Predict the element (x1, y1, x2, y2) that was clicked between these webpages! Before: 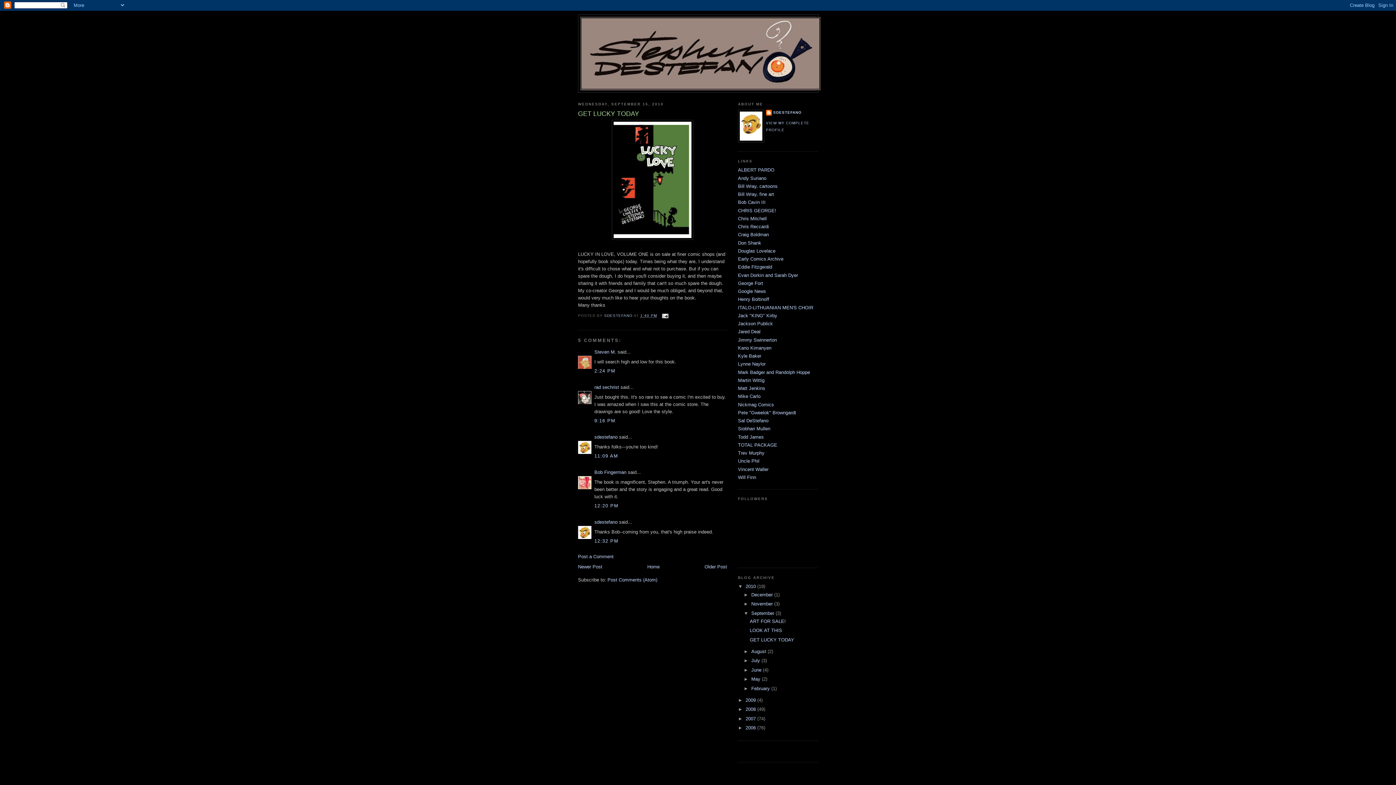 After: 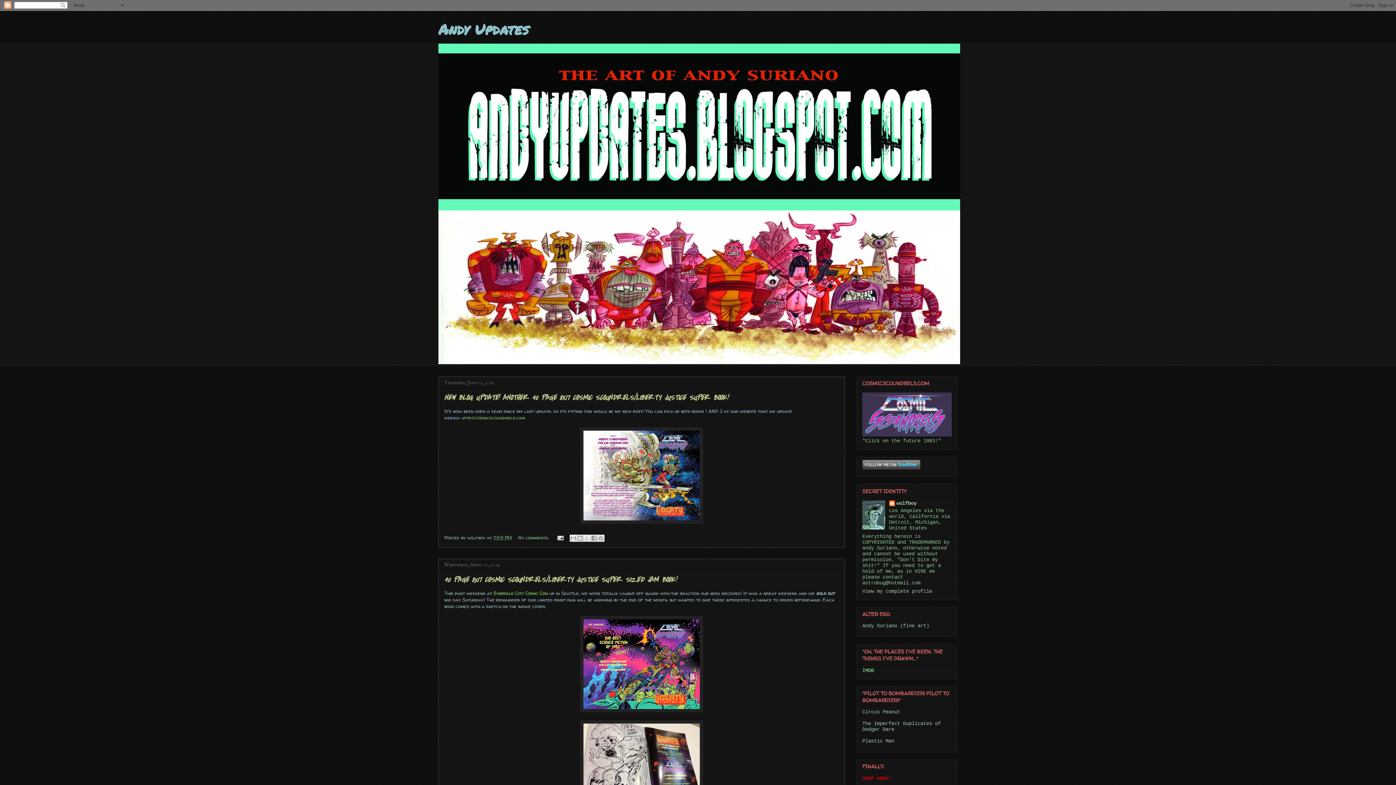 Action: label: Andy Suriano bbox: (738, 175, 766, 180)